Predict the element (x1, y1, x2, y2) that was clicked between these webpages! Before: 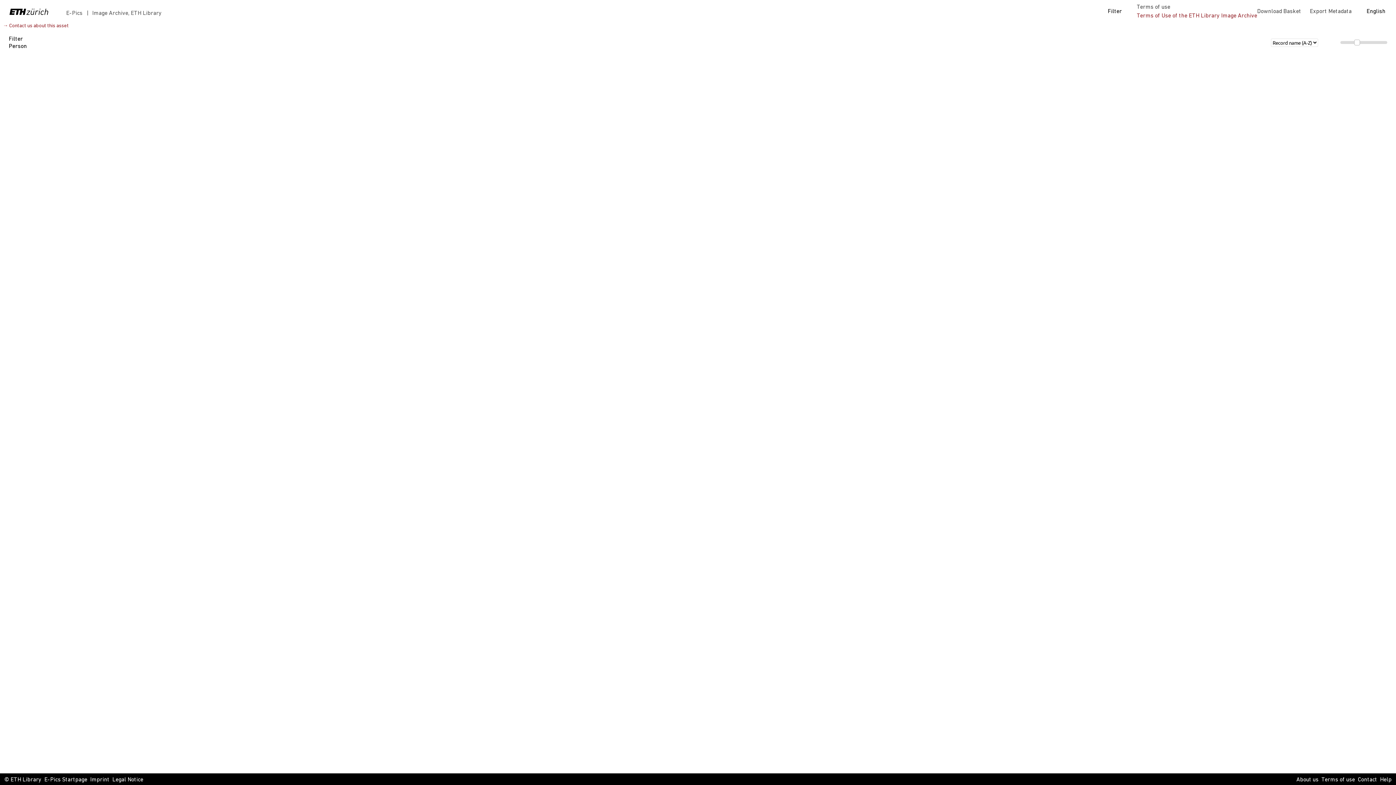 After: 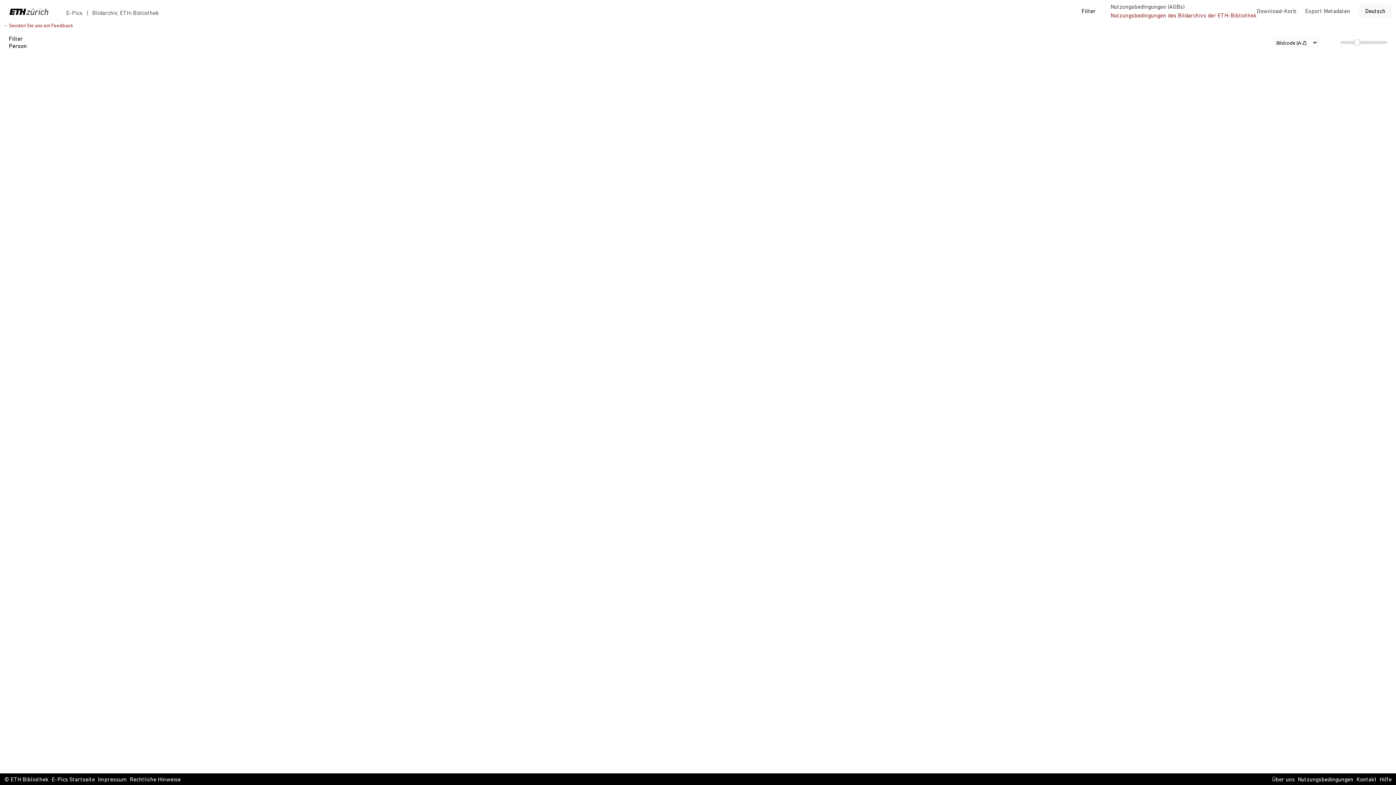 Action: bbox: (1360, 4, 1392, 18) label: English